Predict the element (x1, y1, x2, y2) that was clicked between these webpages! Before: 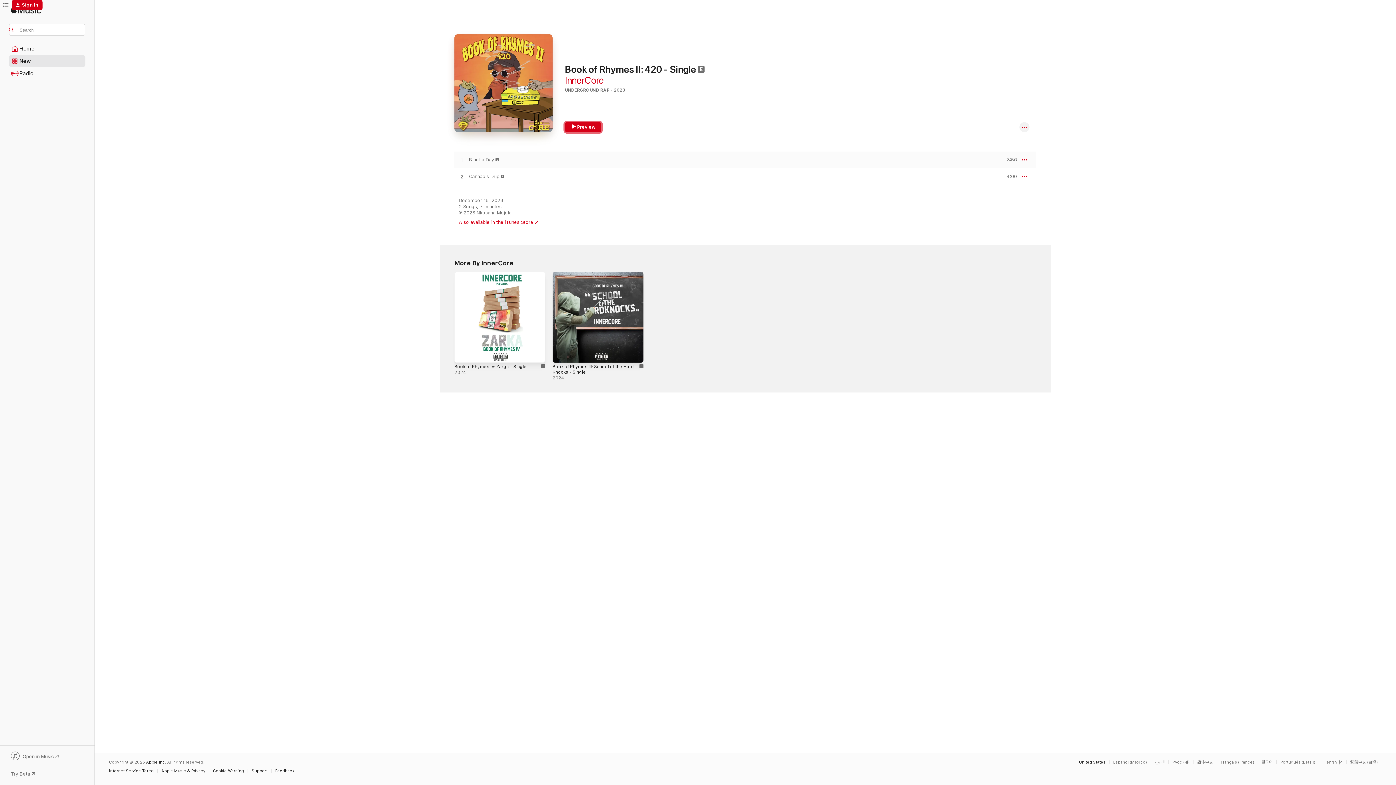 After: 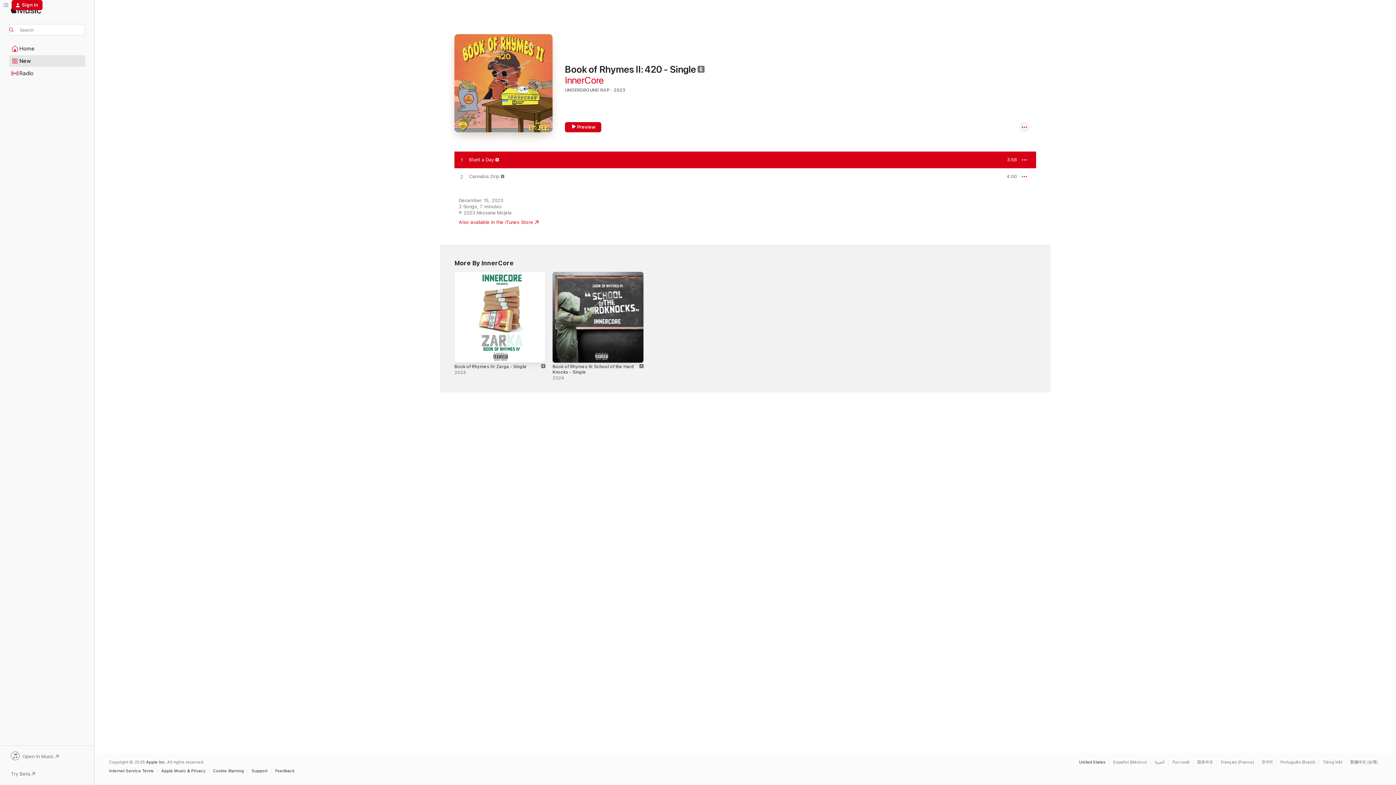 Action: label: Play Blunt a Day by InnerCore bbox: (454, 157, 469, 163)